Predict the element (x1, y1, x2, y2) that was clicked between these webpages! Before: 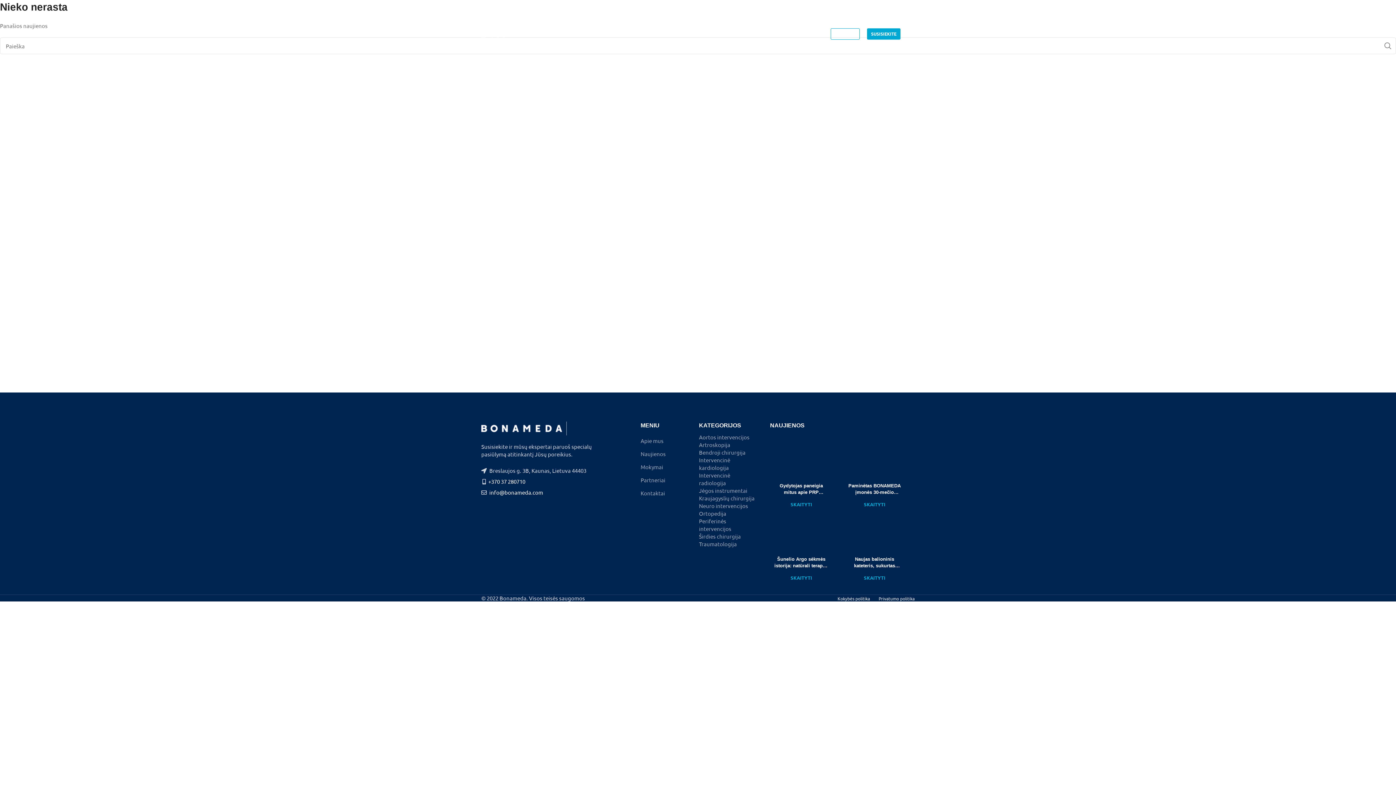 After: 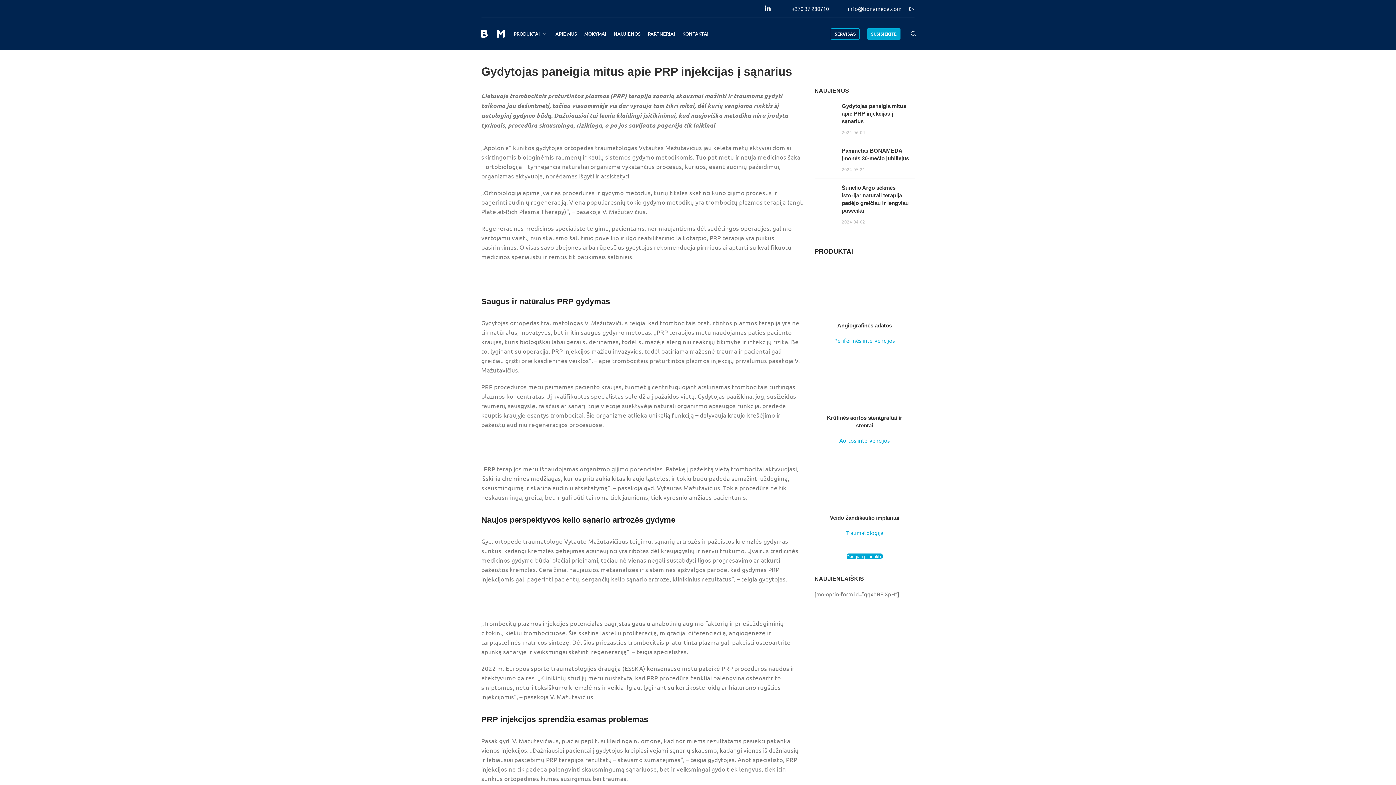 Action: bbox: (769, 436, 833, 480)